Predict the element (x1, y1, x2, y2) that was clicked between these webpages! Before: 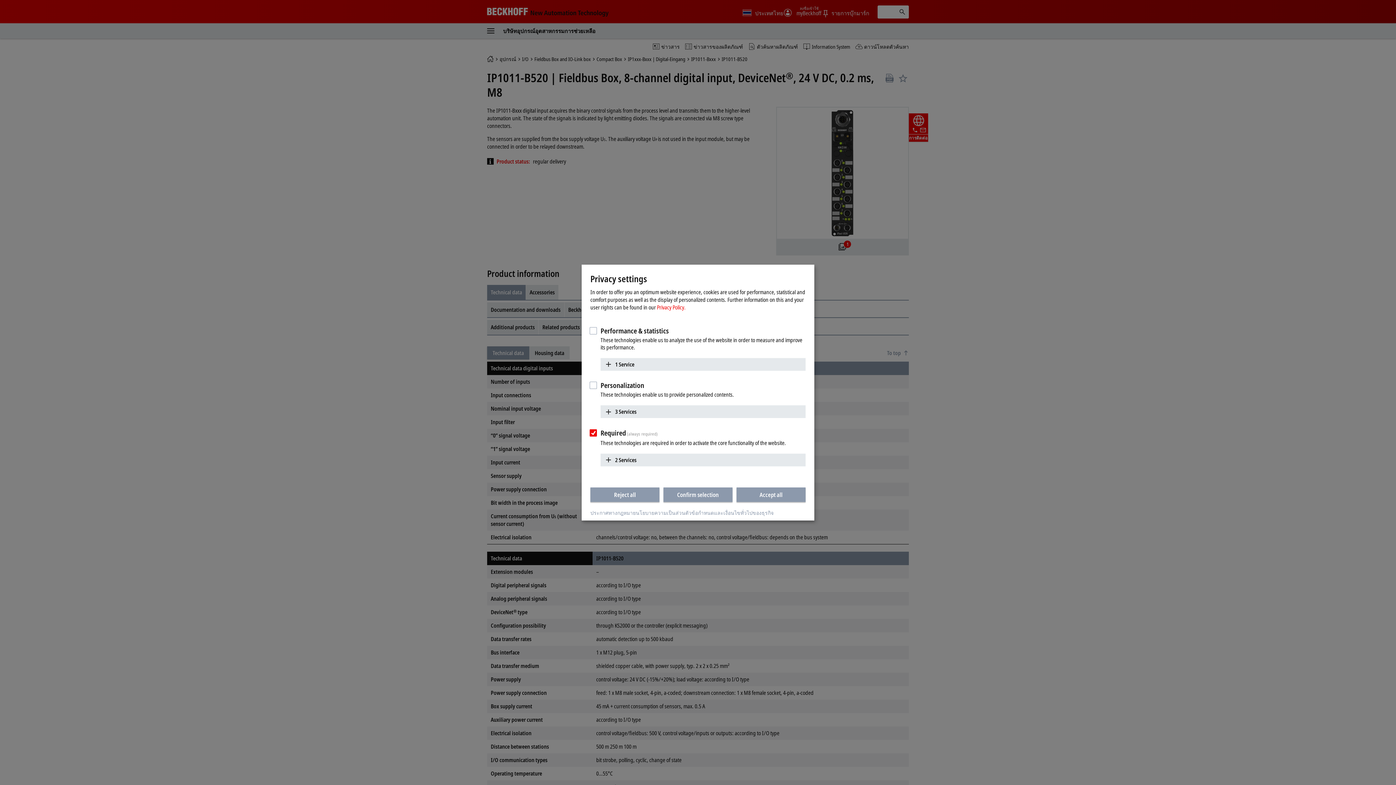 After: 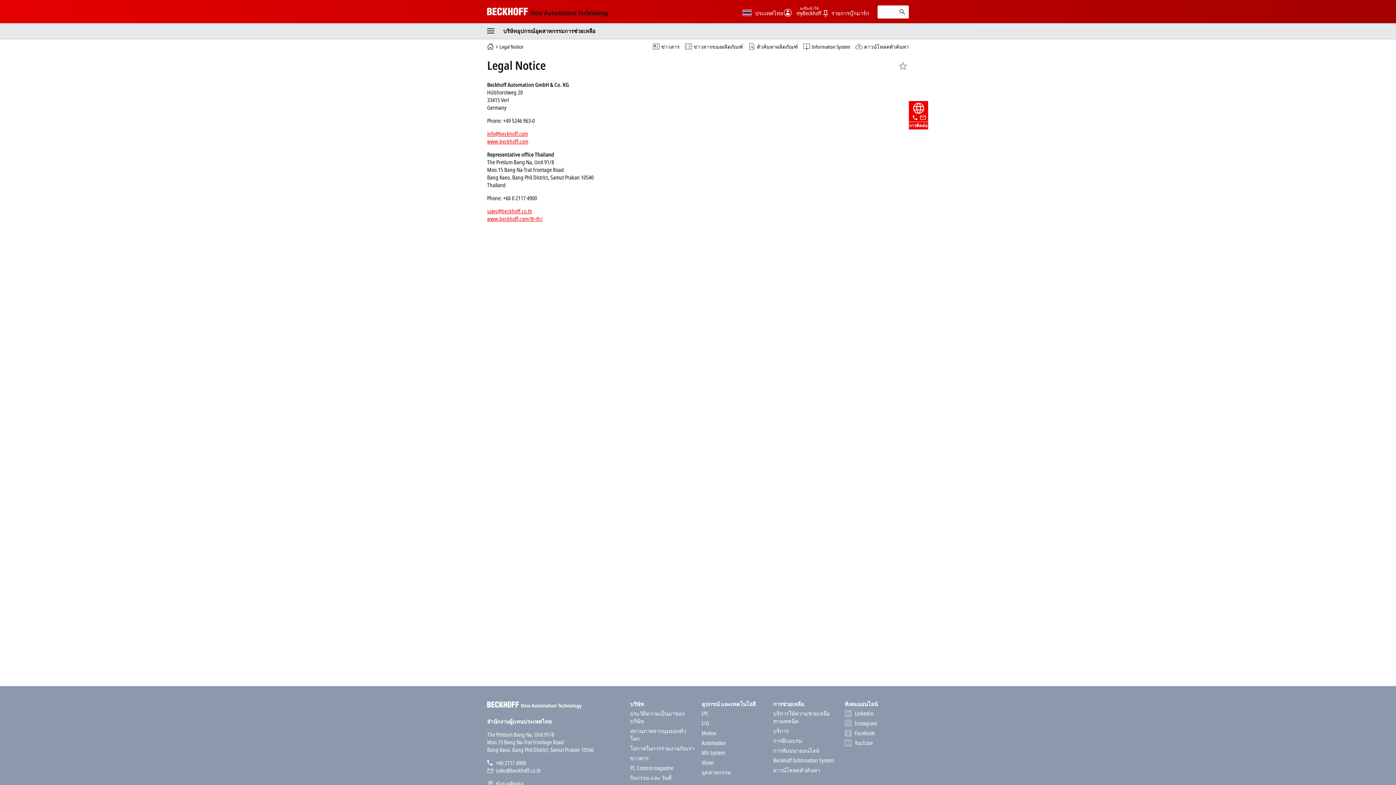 Action: label: ประกาศทางกฎหมาย bbox: (590, 509, 636, 516)